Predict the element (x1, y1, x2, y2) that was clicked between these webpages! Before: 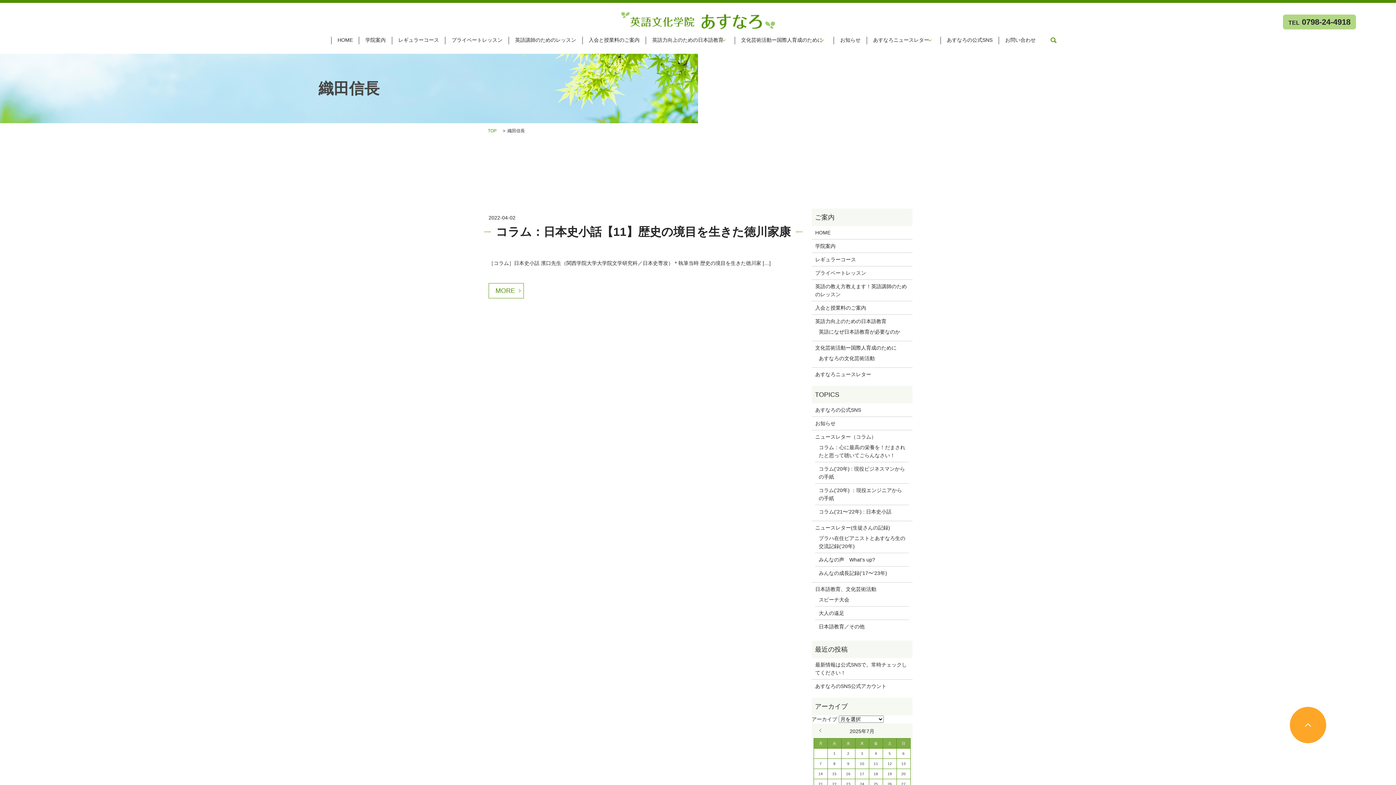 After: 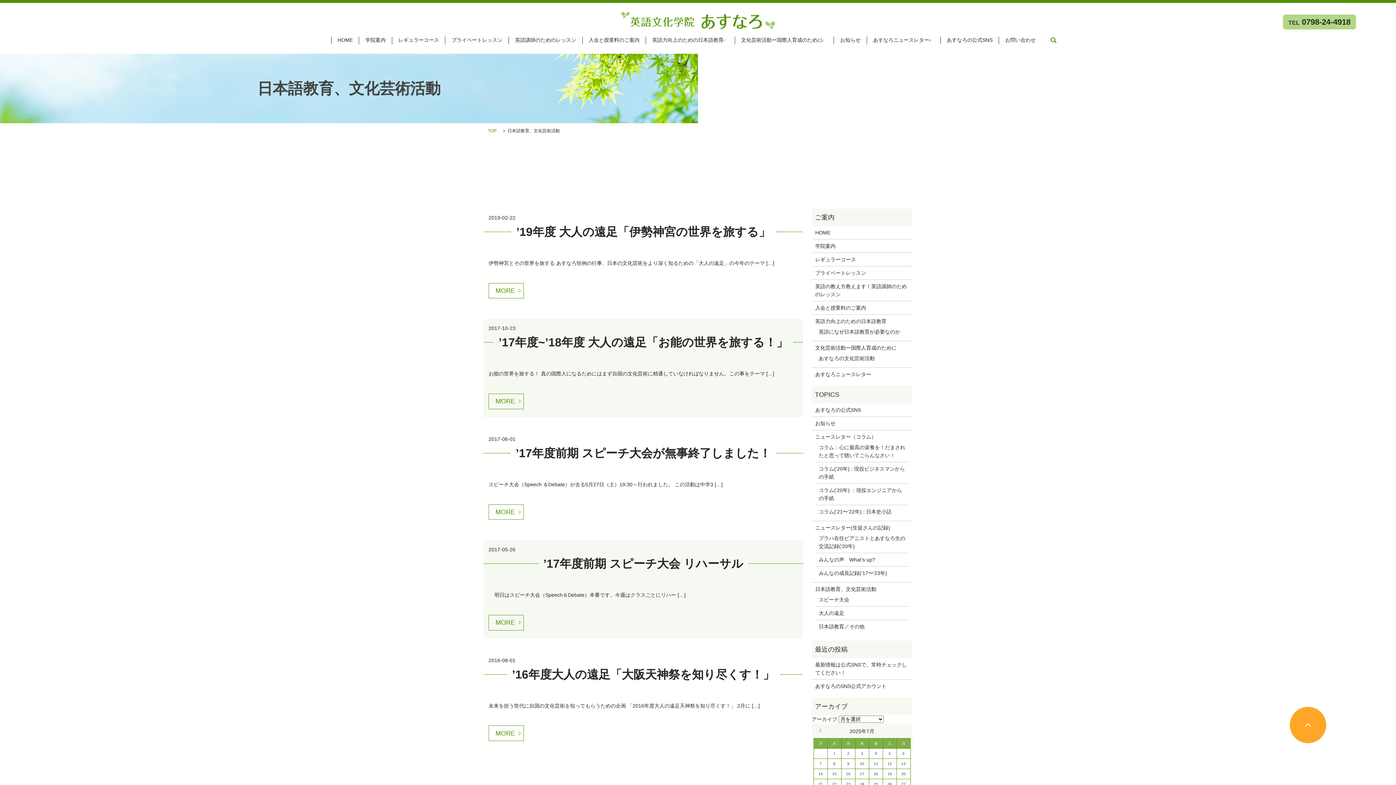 Action: label: 日本語教育、文化芸術活動 bbox: (815, 585, 909, 593)